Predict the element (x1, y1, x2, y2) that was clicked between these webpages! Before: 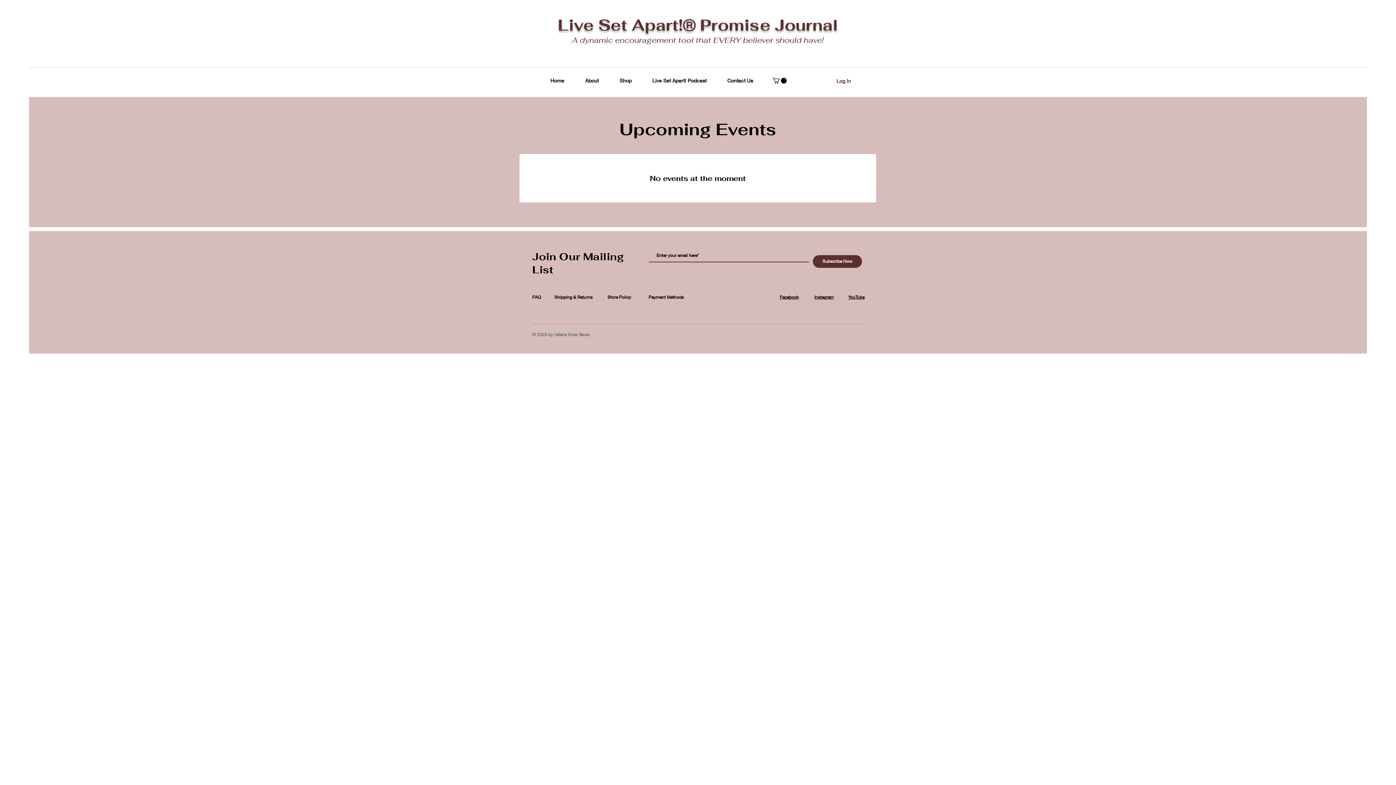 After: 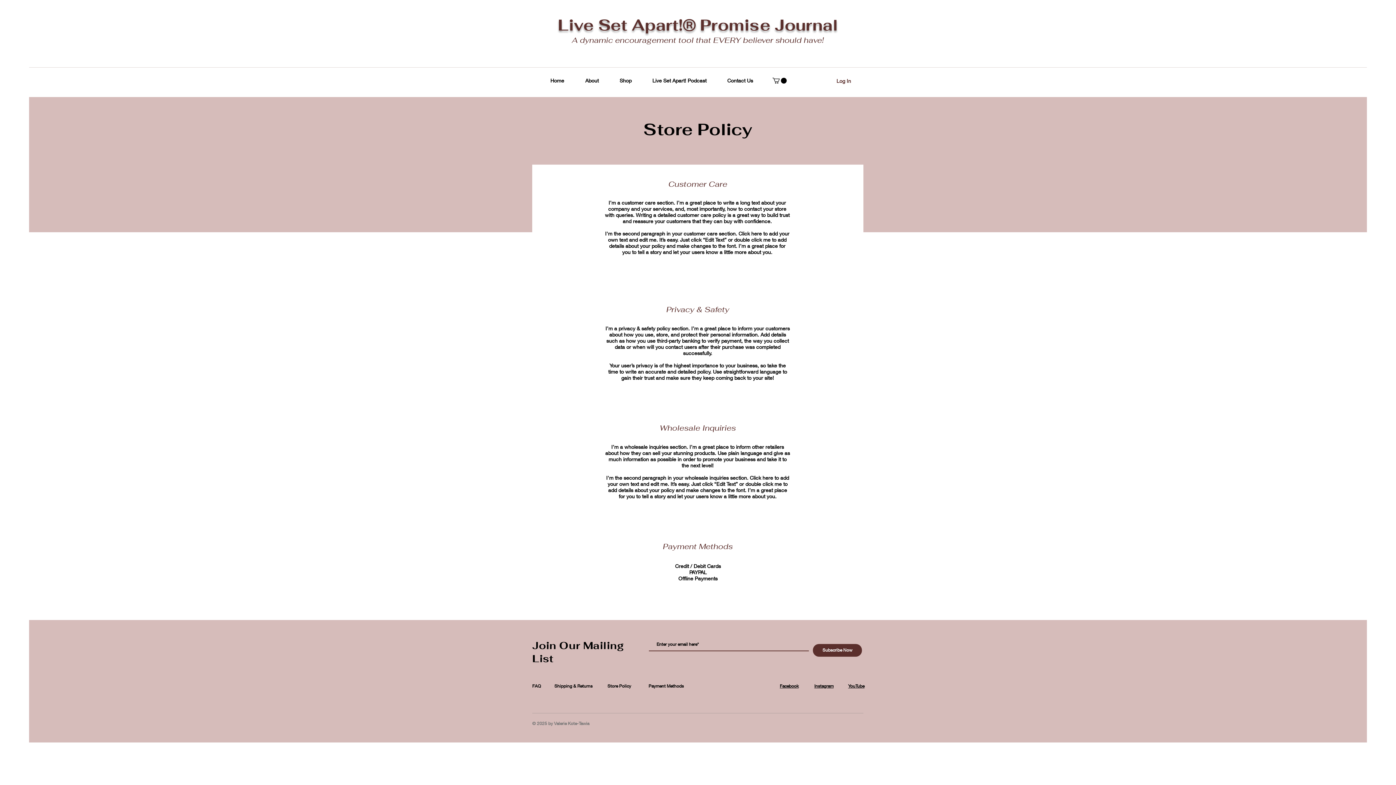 Action: label: Payment Methods bbox: (648, 294, 684, 299)